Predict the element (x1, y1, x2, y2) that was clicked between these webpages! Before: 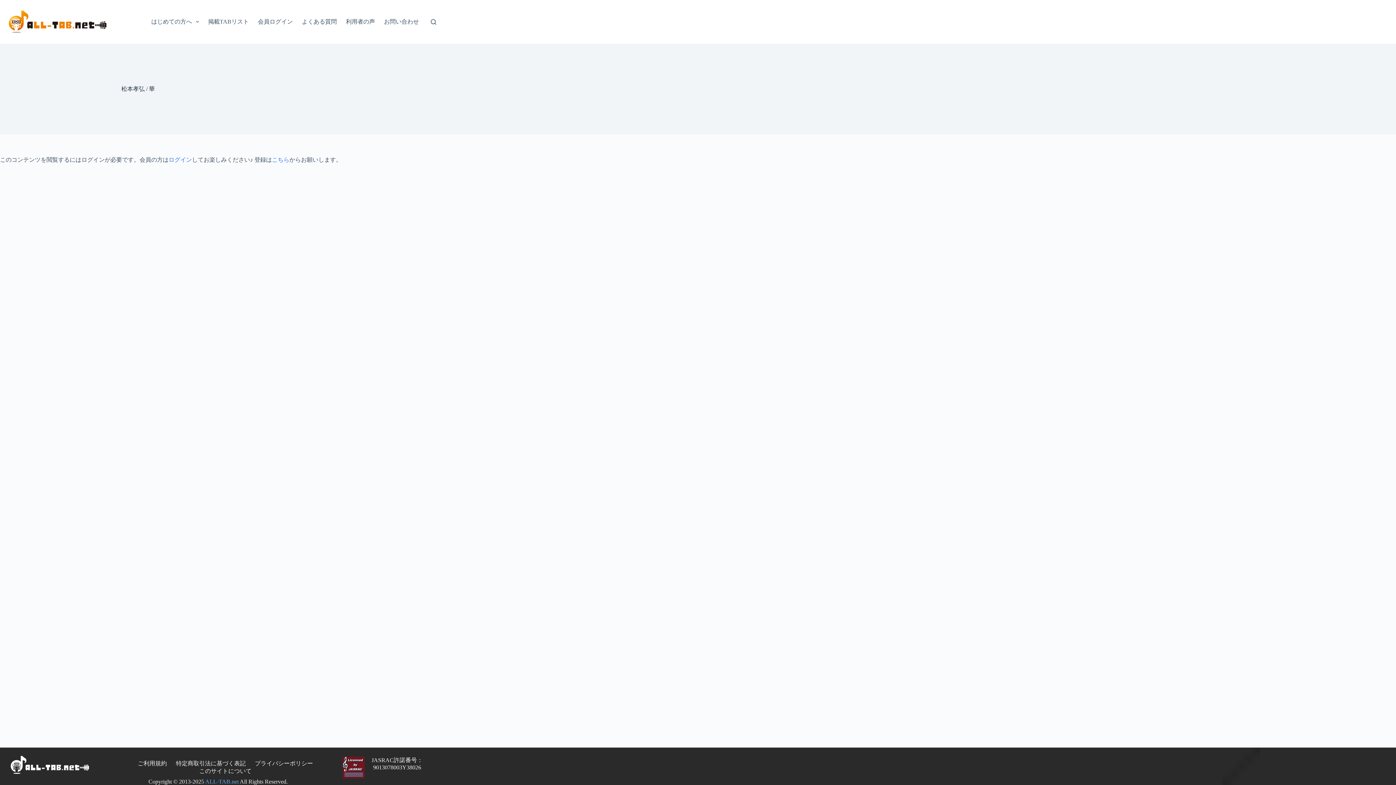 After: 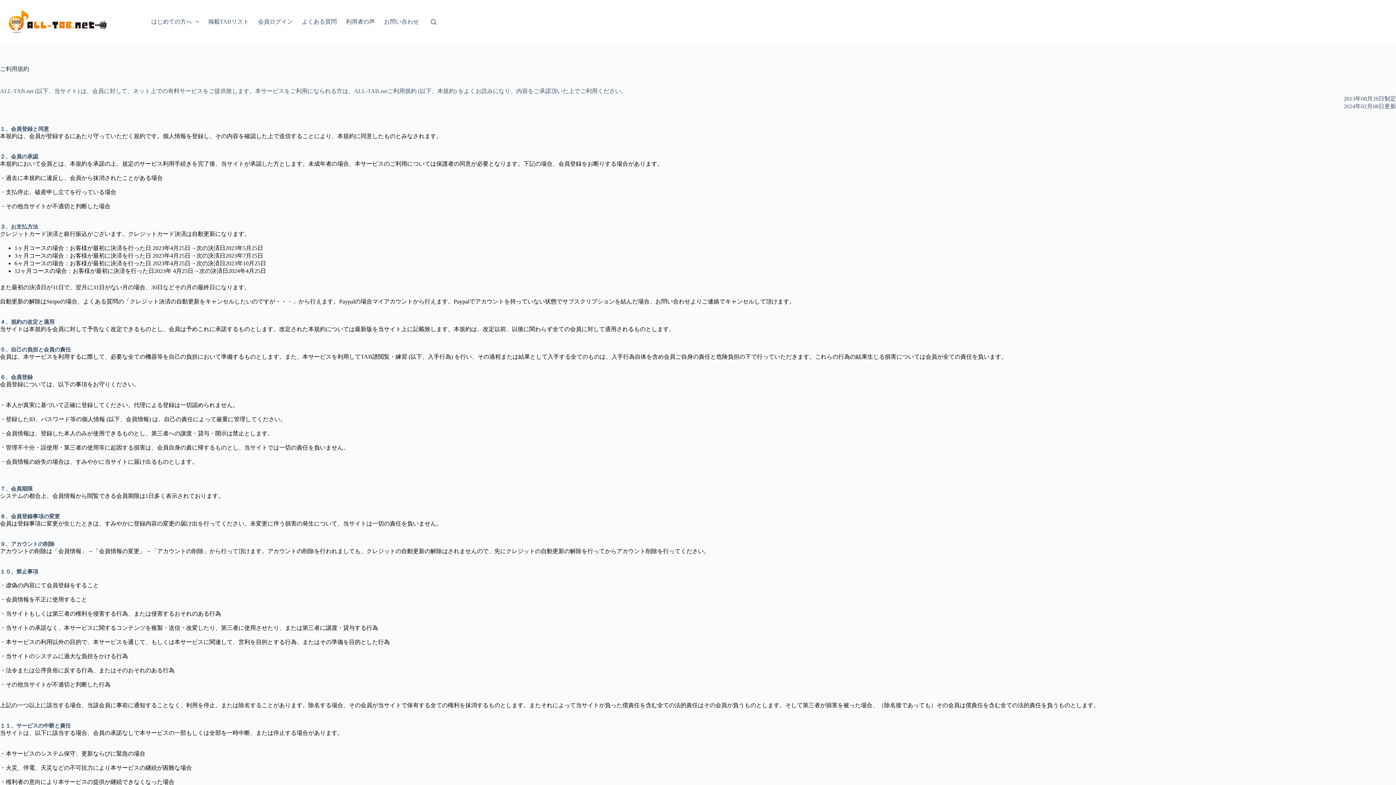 Action: bbox: (133, 760, 171, 768) label: ご利用規約